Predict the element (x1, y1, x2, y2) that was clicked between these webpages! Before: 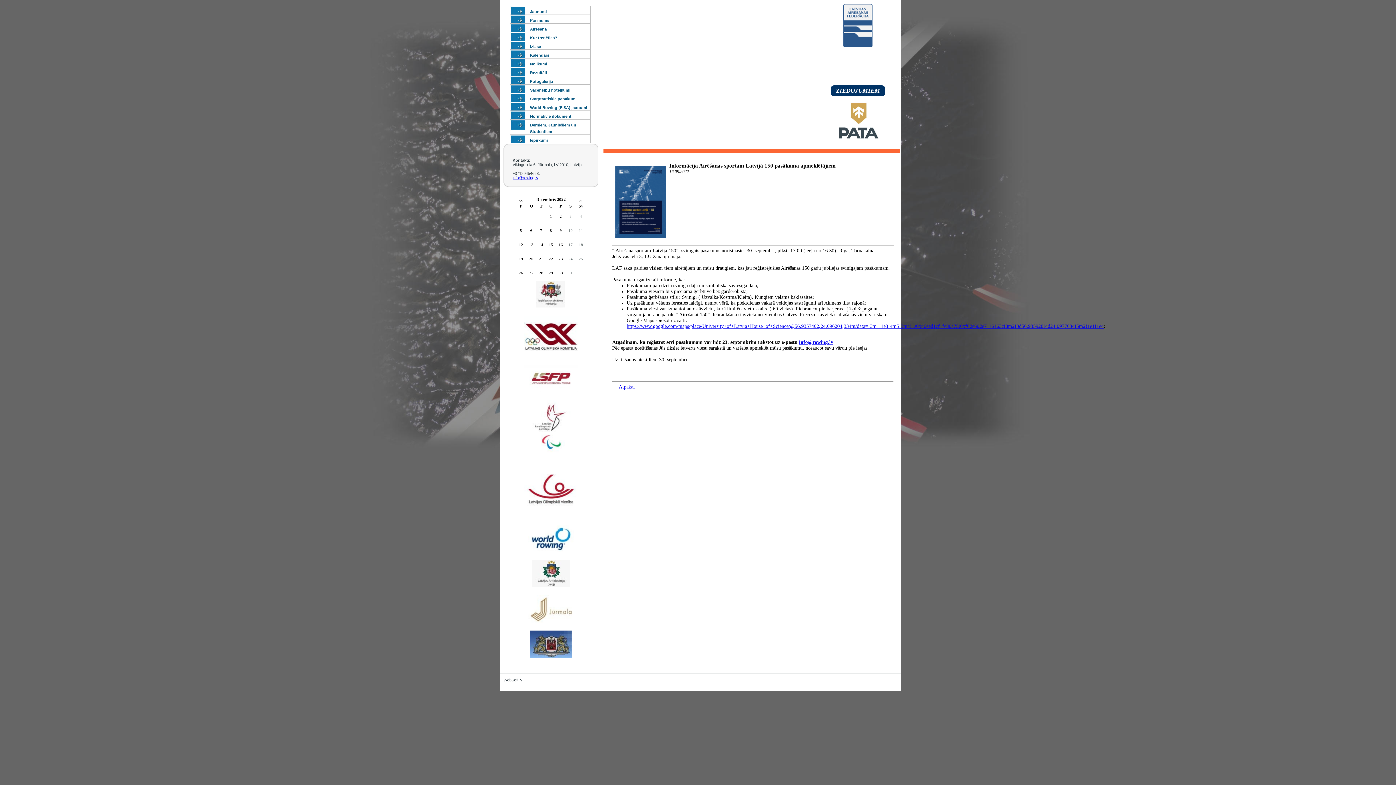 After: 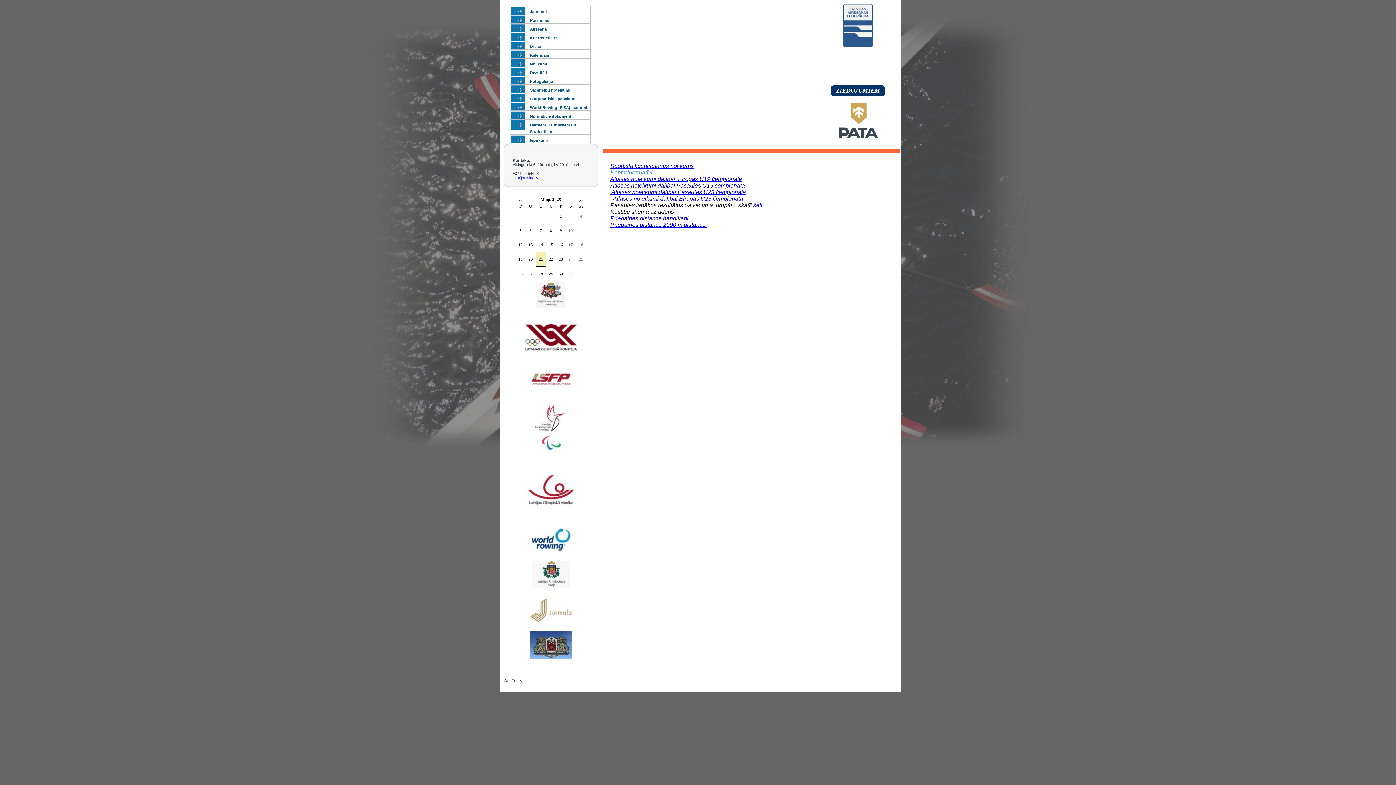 Action: label: Nolikumi bbox: (530, 61, 547, 66)